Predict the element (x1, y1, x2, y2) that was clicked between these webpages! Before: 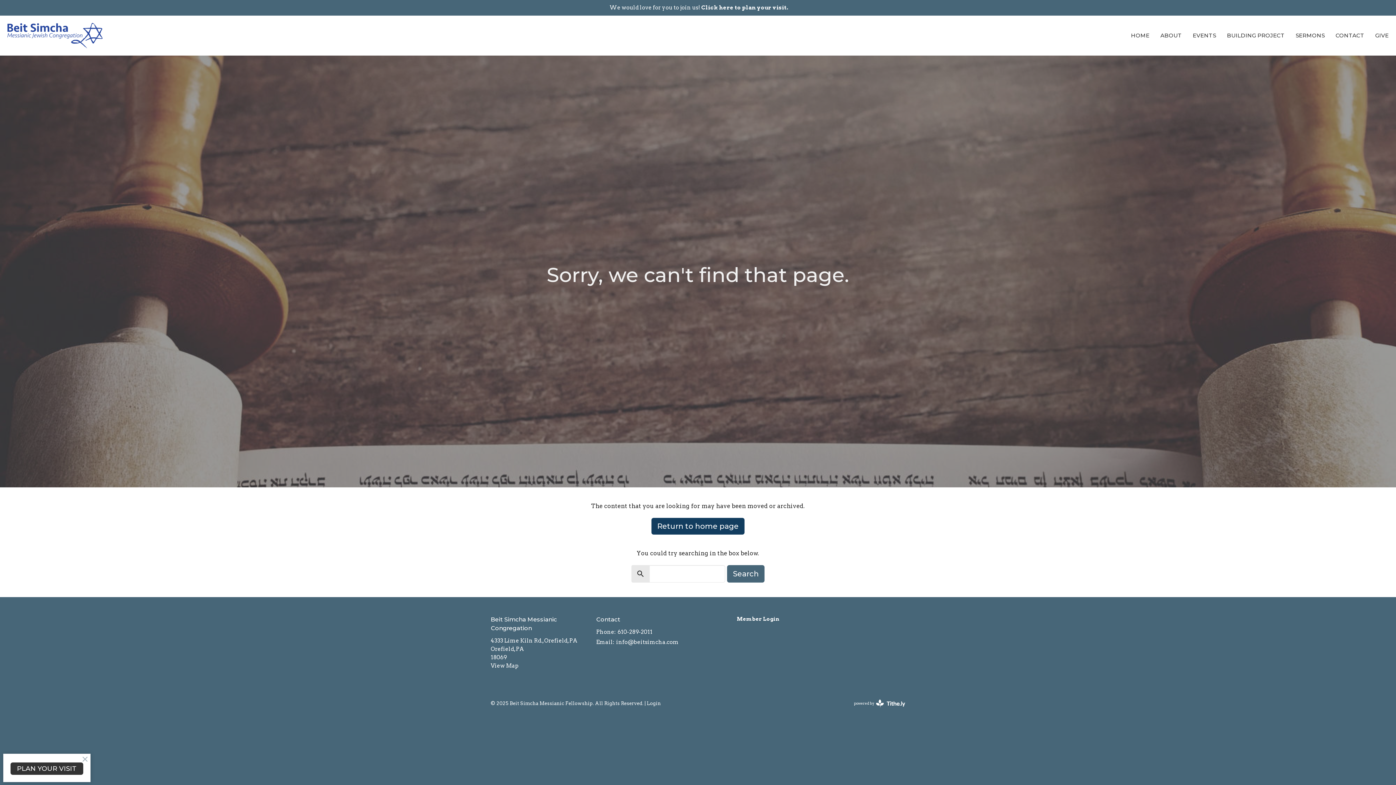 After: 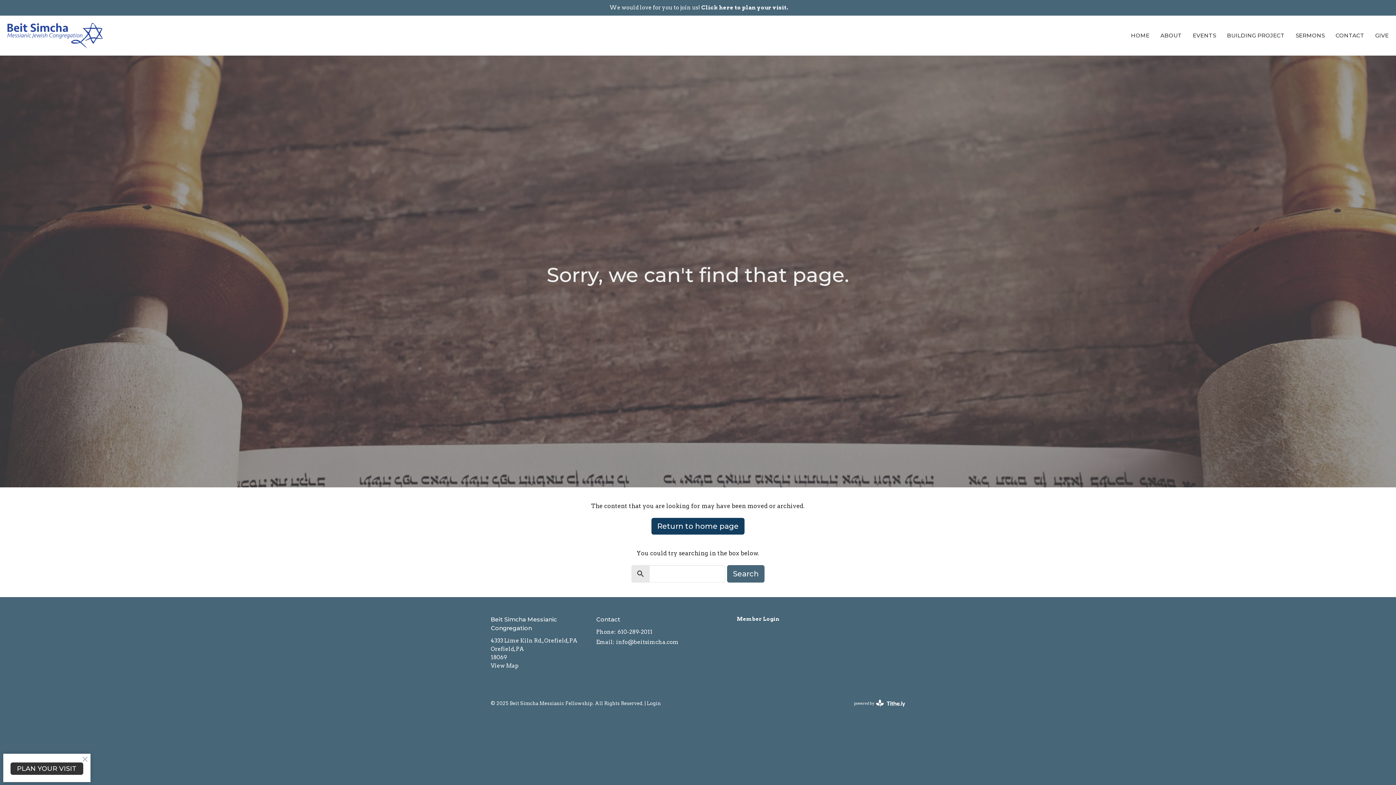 Action: bbox: (616, 638, 678, 647) label: info@beitsimcha.com